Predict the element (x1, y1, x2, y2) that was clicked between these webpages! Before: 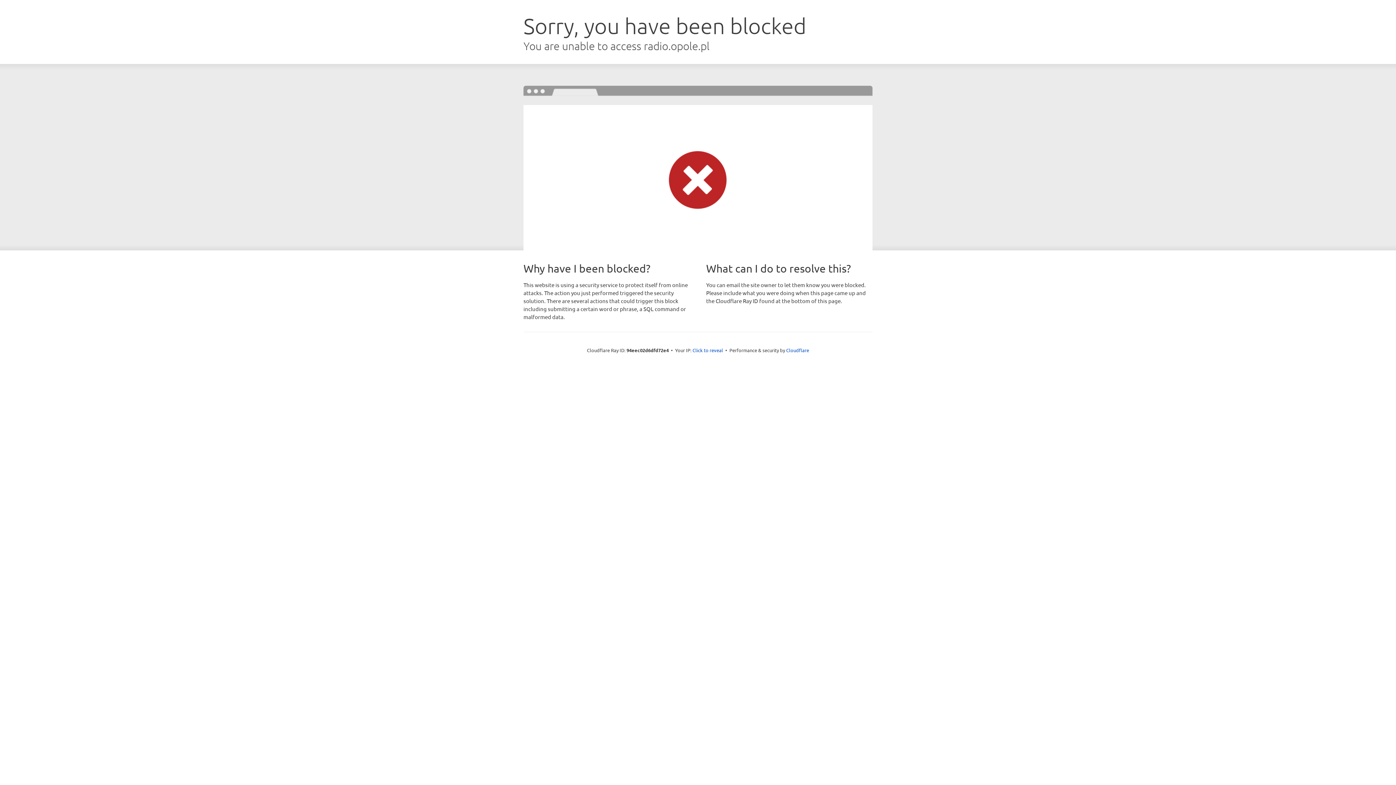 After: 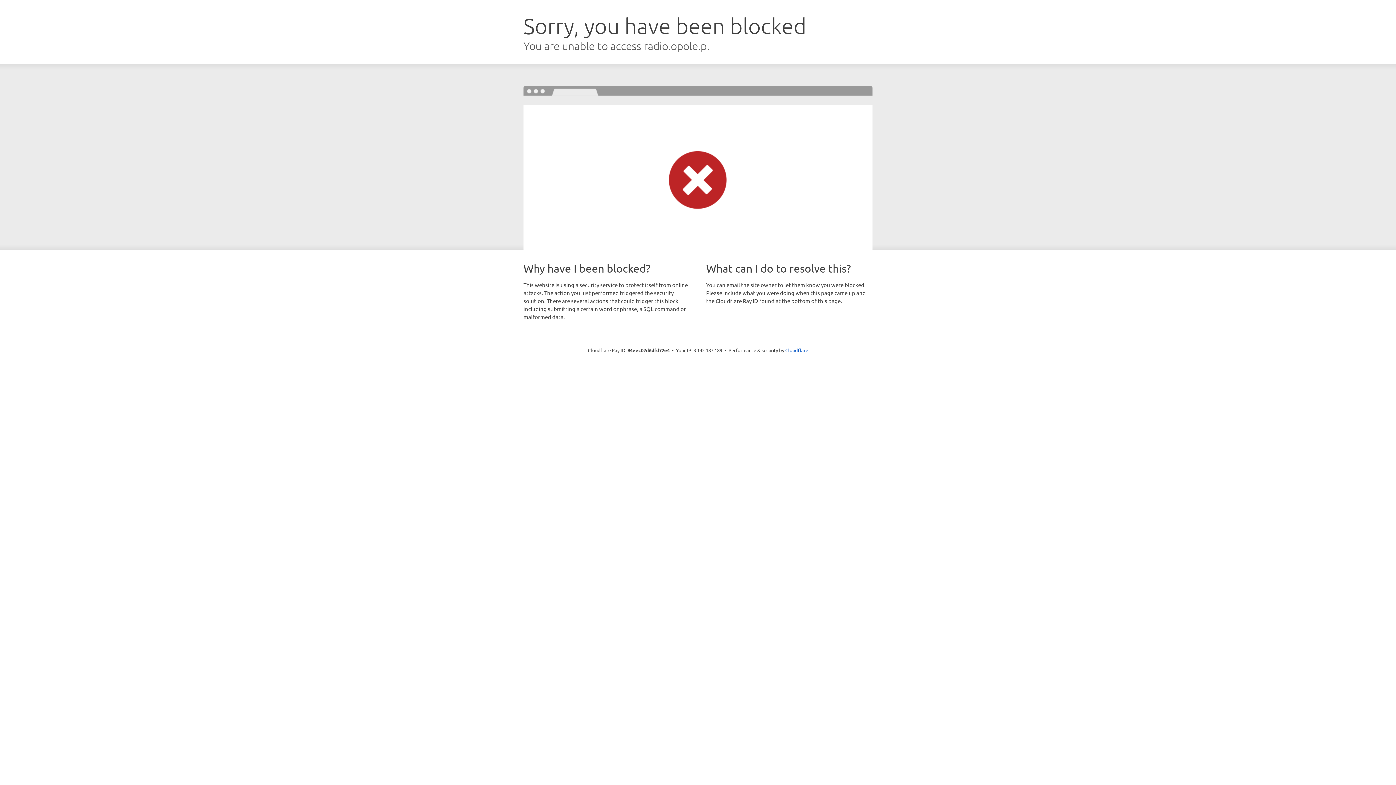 Action: label: Click to reveal bbox: (692, 346, 723, 353)